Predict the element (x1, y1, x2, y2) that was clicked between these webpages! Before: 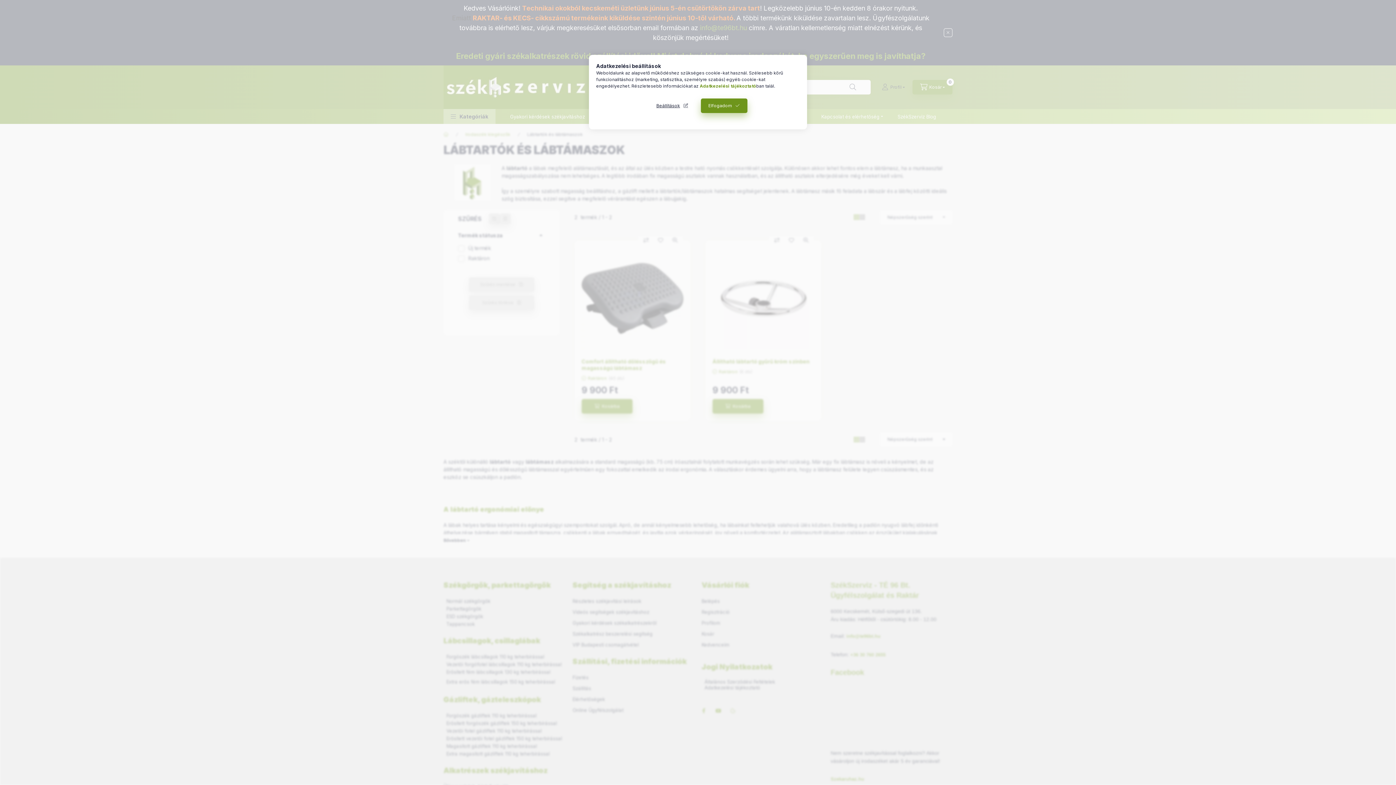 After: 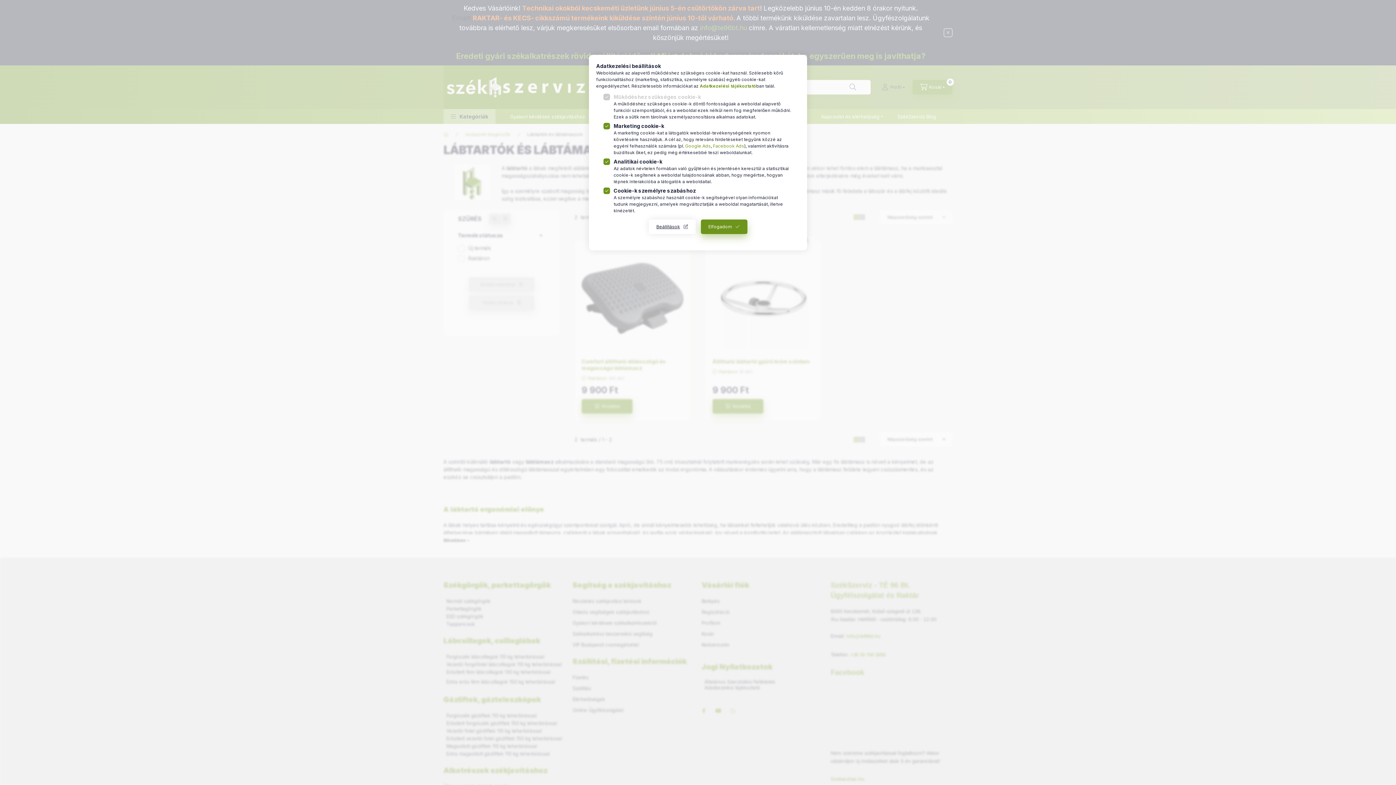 Action: label: Beállítások bbox: (648, 98, 695, 113)